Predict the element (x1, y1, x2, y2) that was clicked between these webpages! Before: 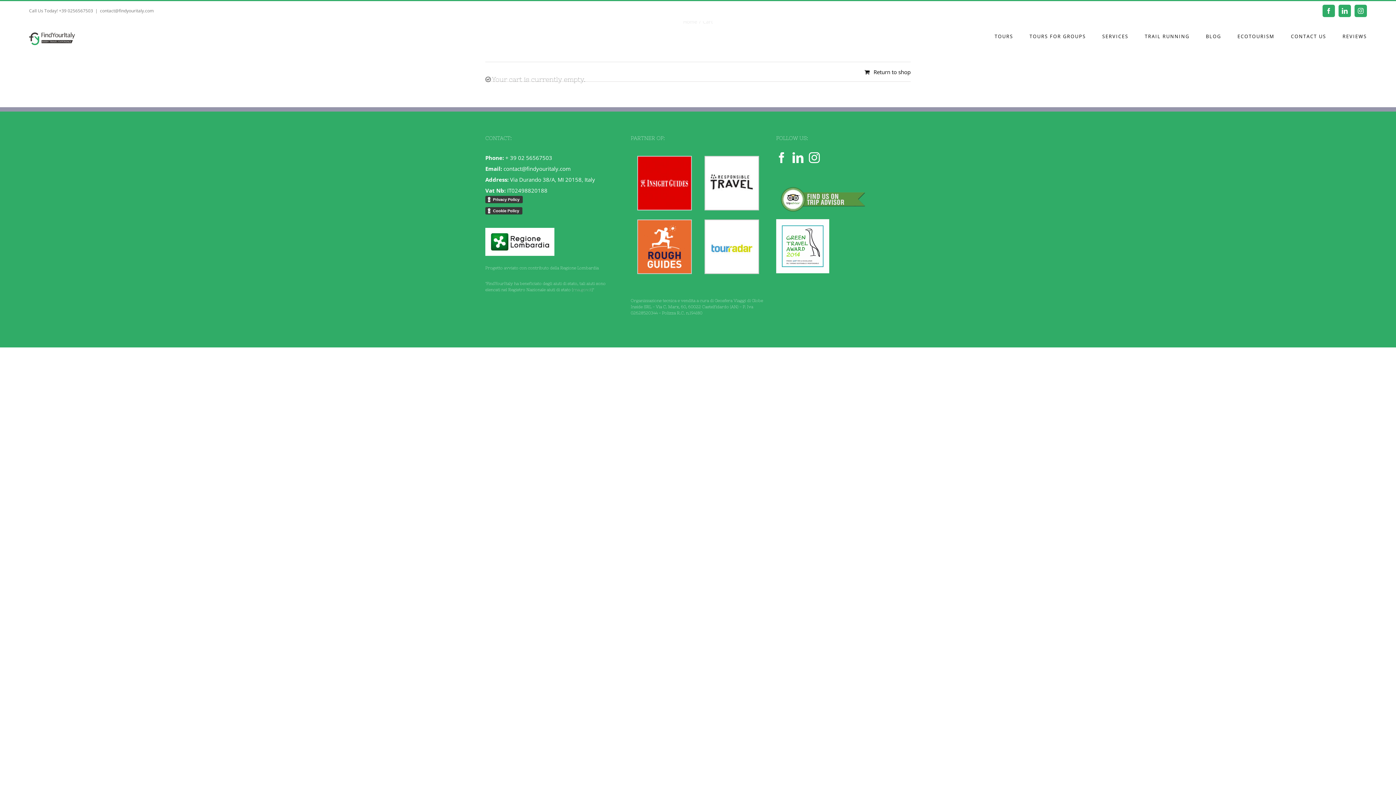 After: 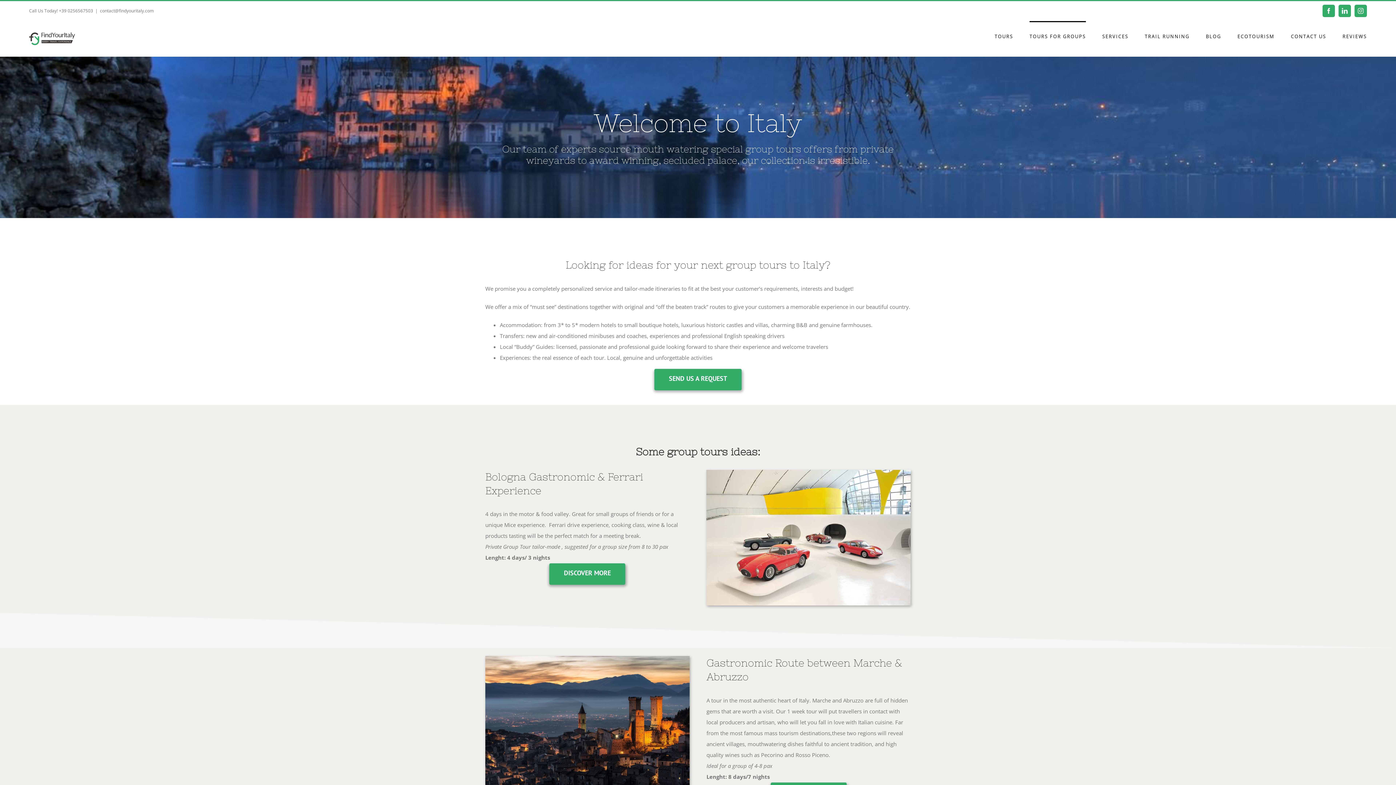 Action: bbox: (1029, 21, 1086, 50) label: TOURS FOR GROUPS